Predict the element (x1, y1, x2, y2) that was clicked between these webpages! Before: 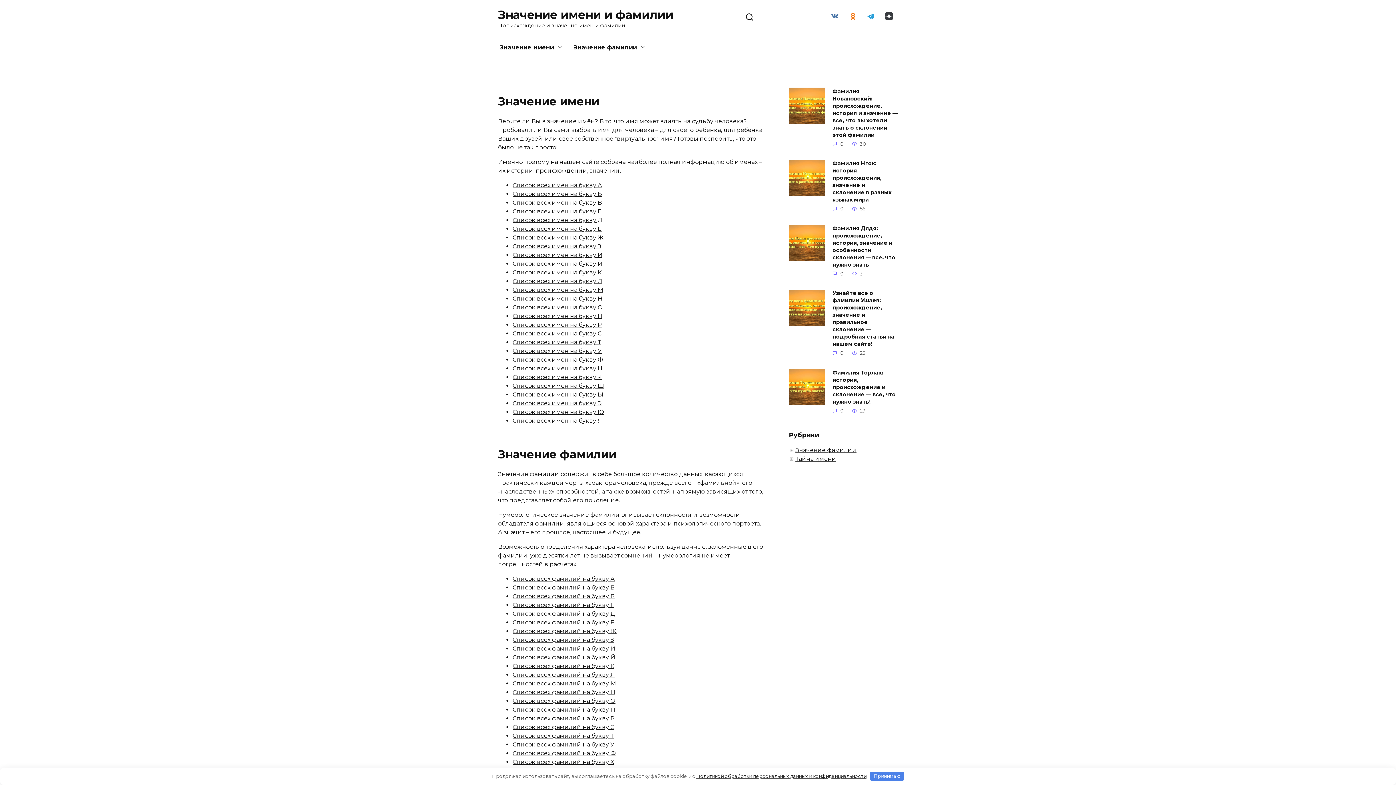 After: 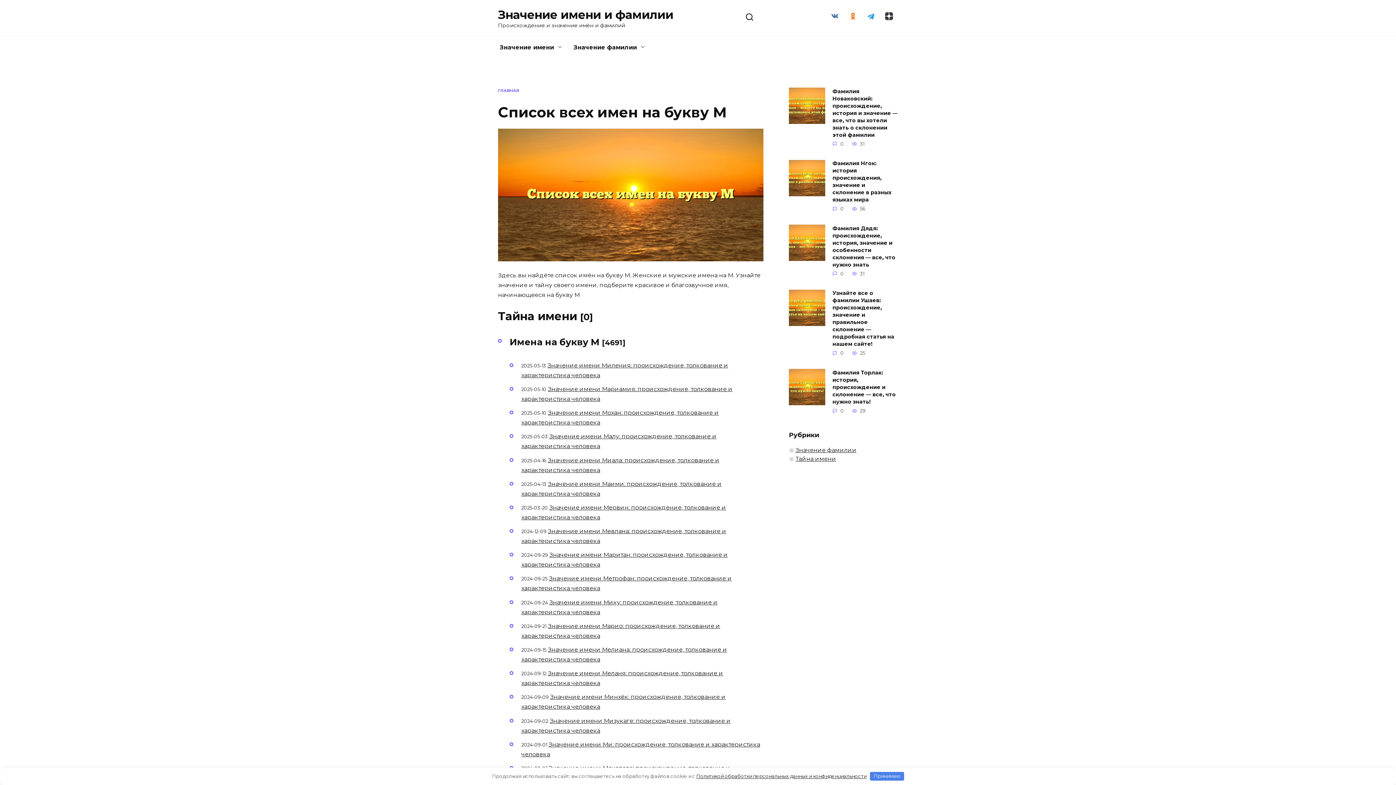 Action: label: Список всех имен на букву М bbox: (512, 286, 603, 293)